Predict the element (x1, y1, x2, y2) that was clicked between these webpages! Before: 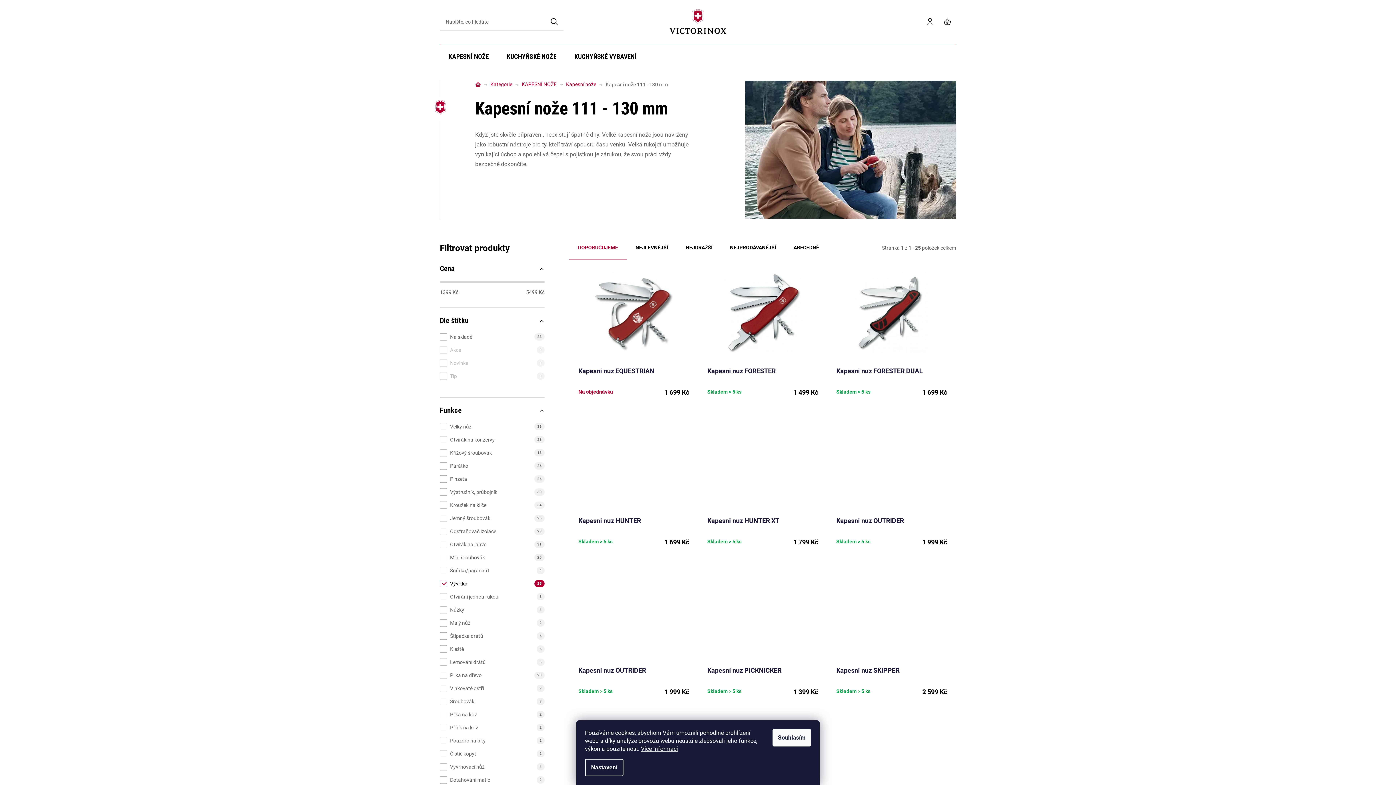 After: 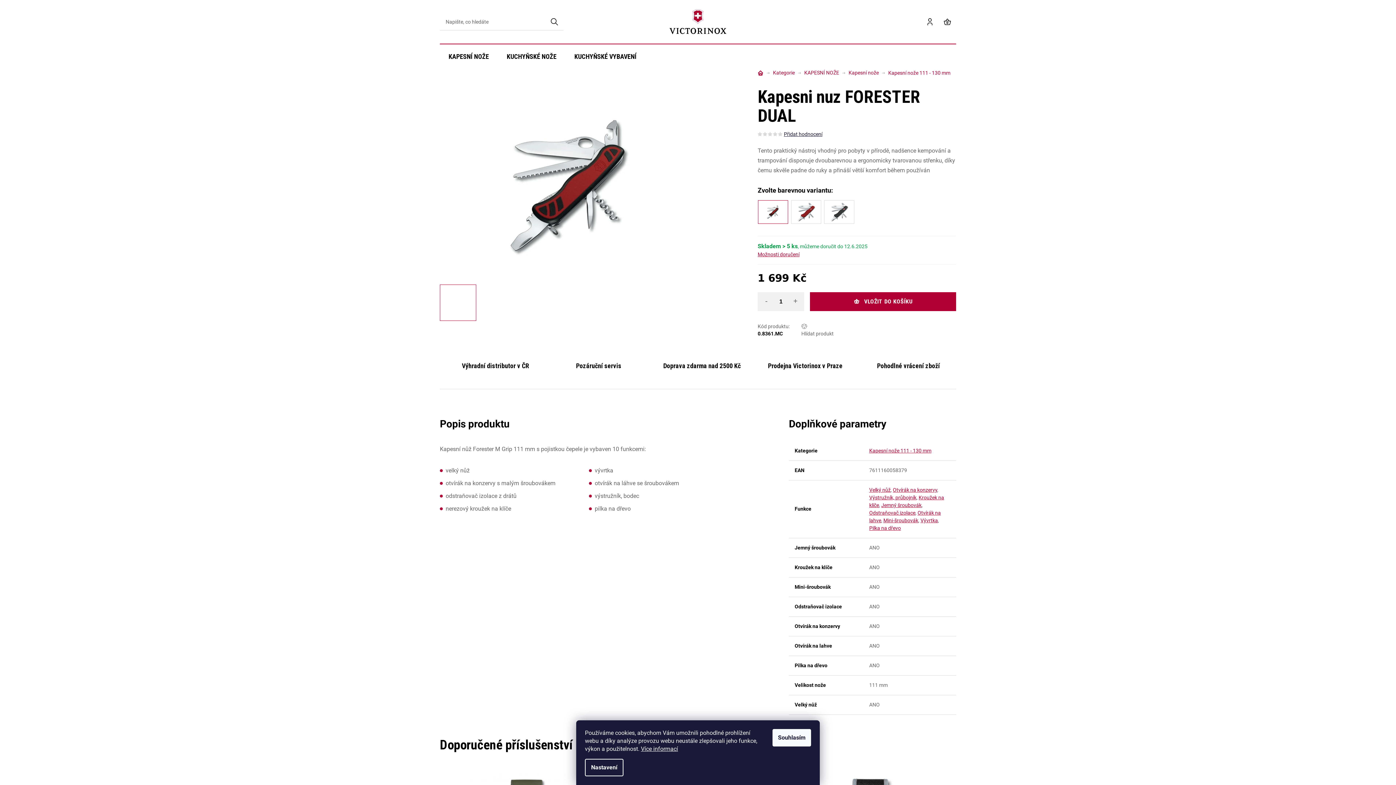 Action: bbox: (836, 367, 947, 382) label: Kapesni nuz FORESTER DUAL